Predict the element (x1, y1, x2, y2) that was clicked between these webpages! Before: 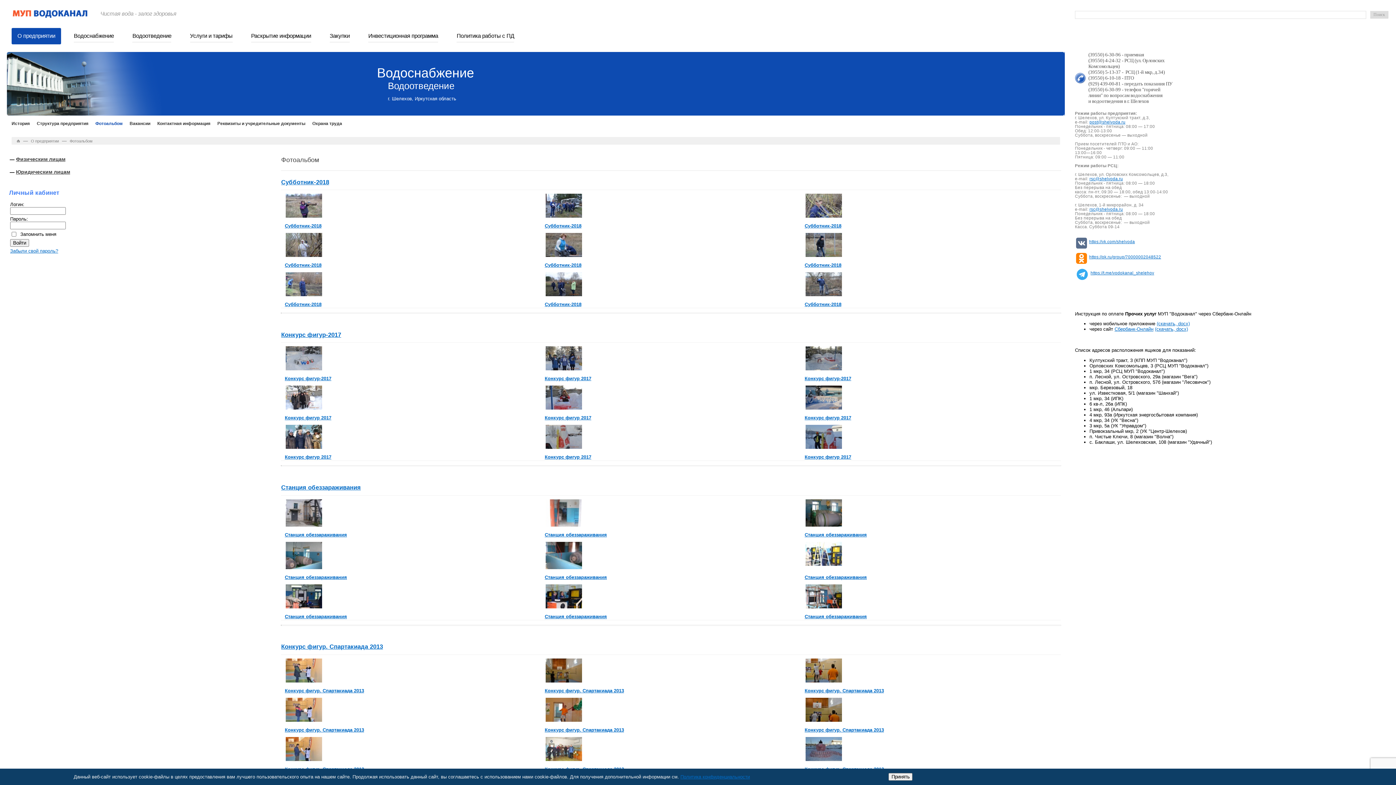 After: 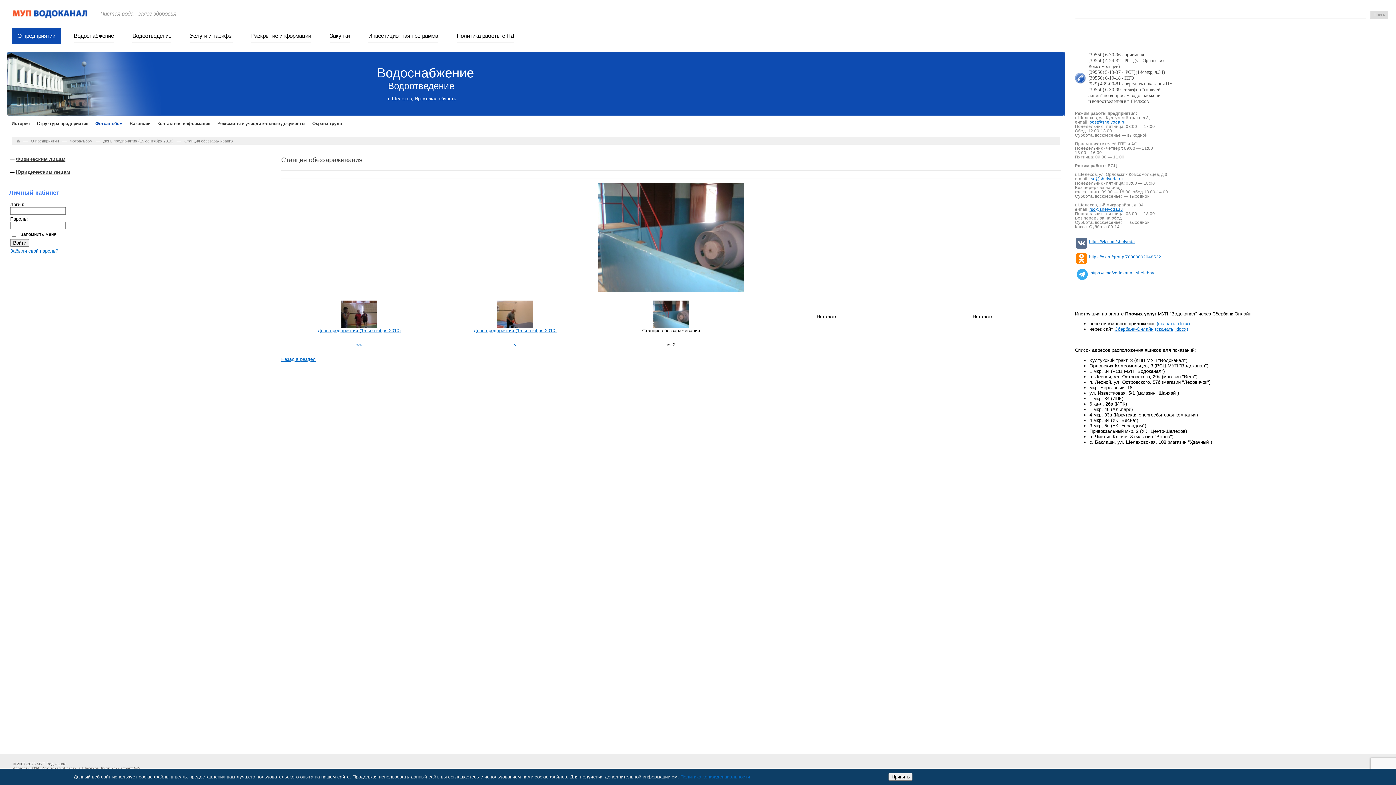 Action: bbox: (544, 574, 607, 580) label: Станция обеззараживания